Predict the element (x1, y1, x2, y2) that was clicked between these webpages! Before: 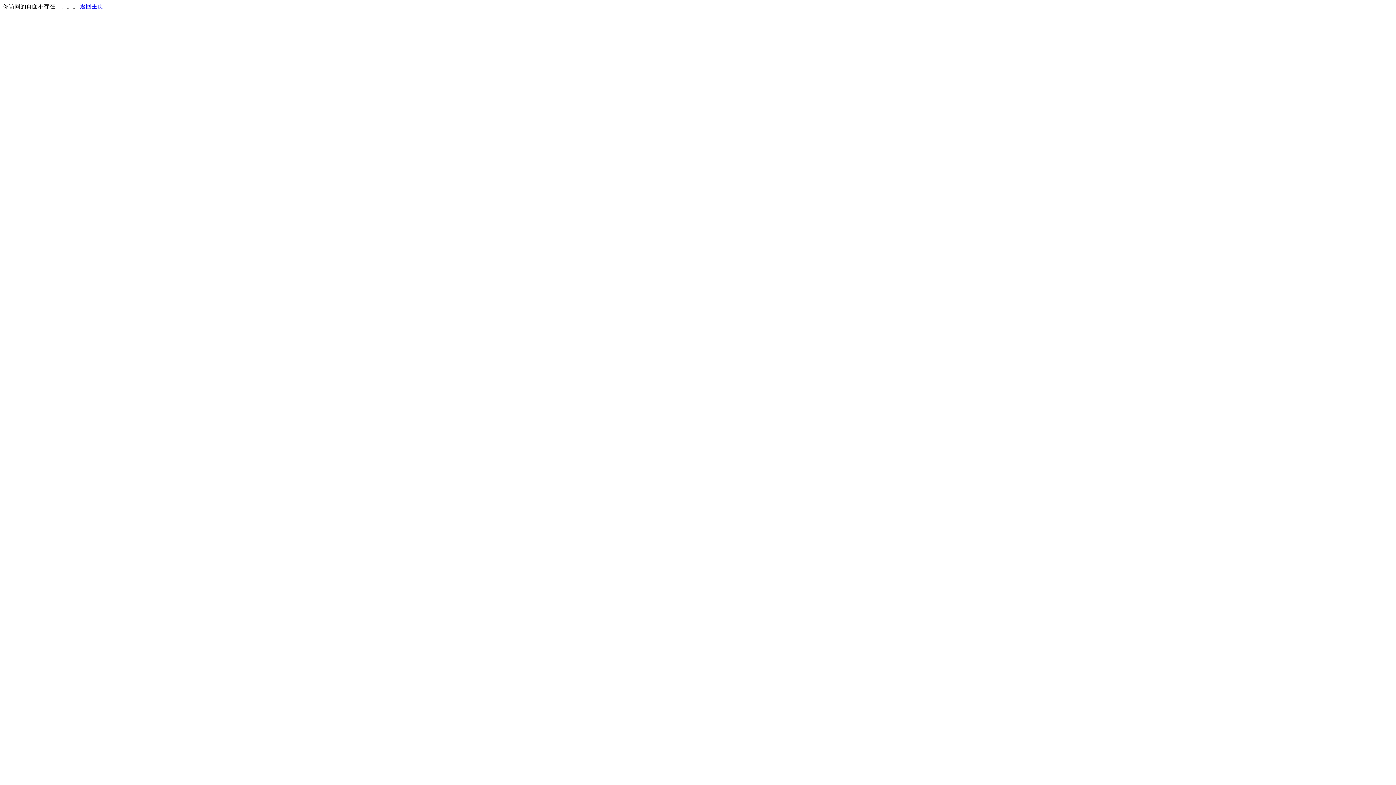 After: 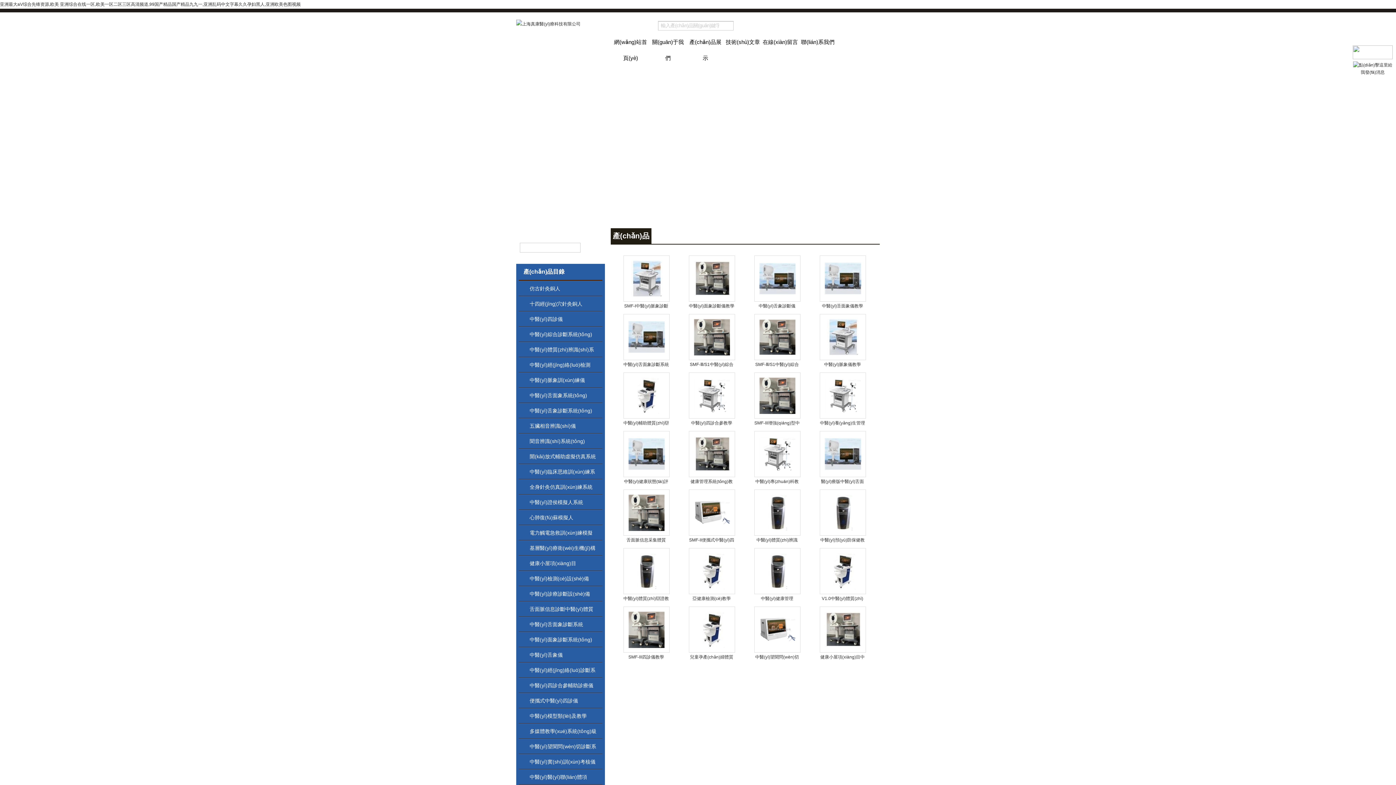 Action: bbox: (80, 3, 103, 9) label: 返回主页